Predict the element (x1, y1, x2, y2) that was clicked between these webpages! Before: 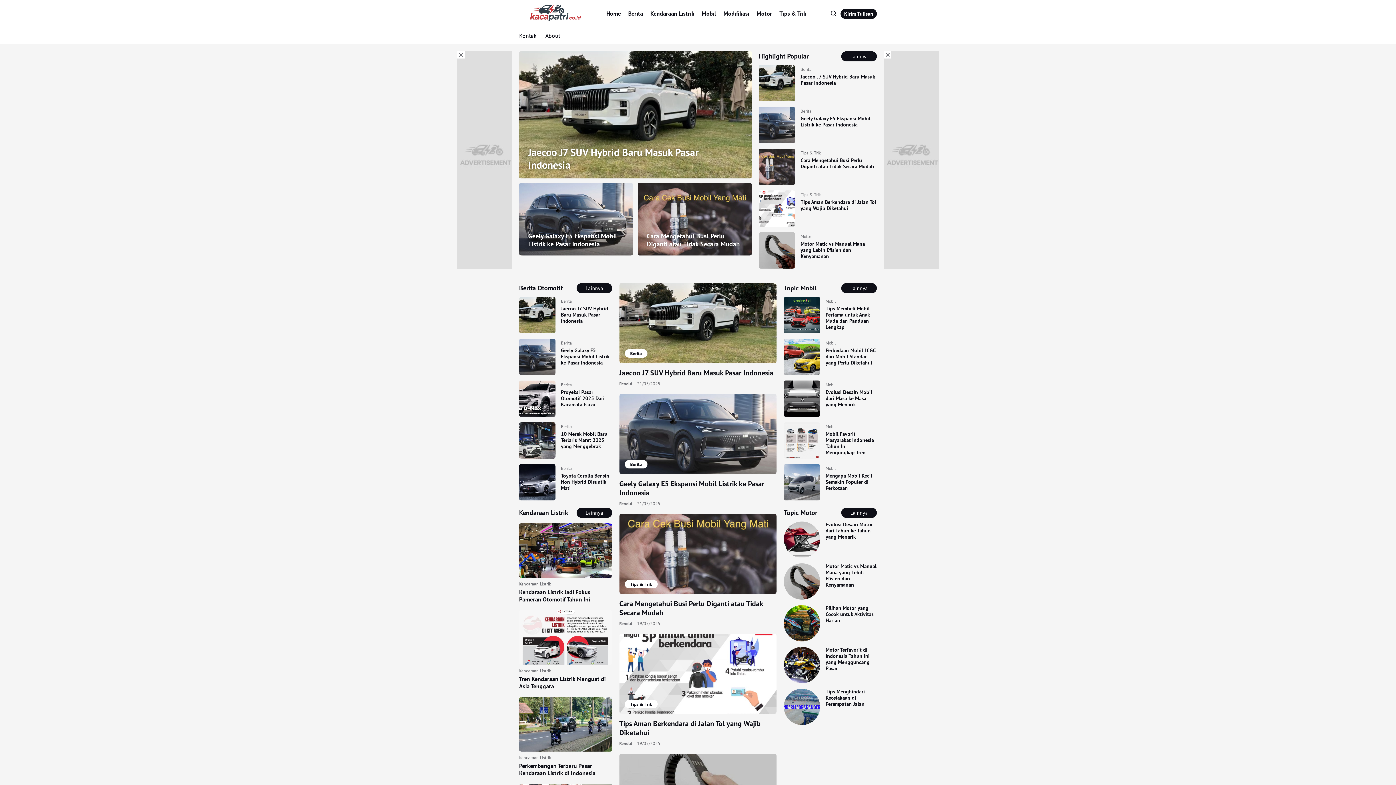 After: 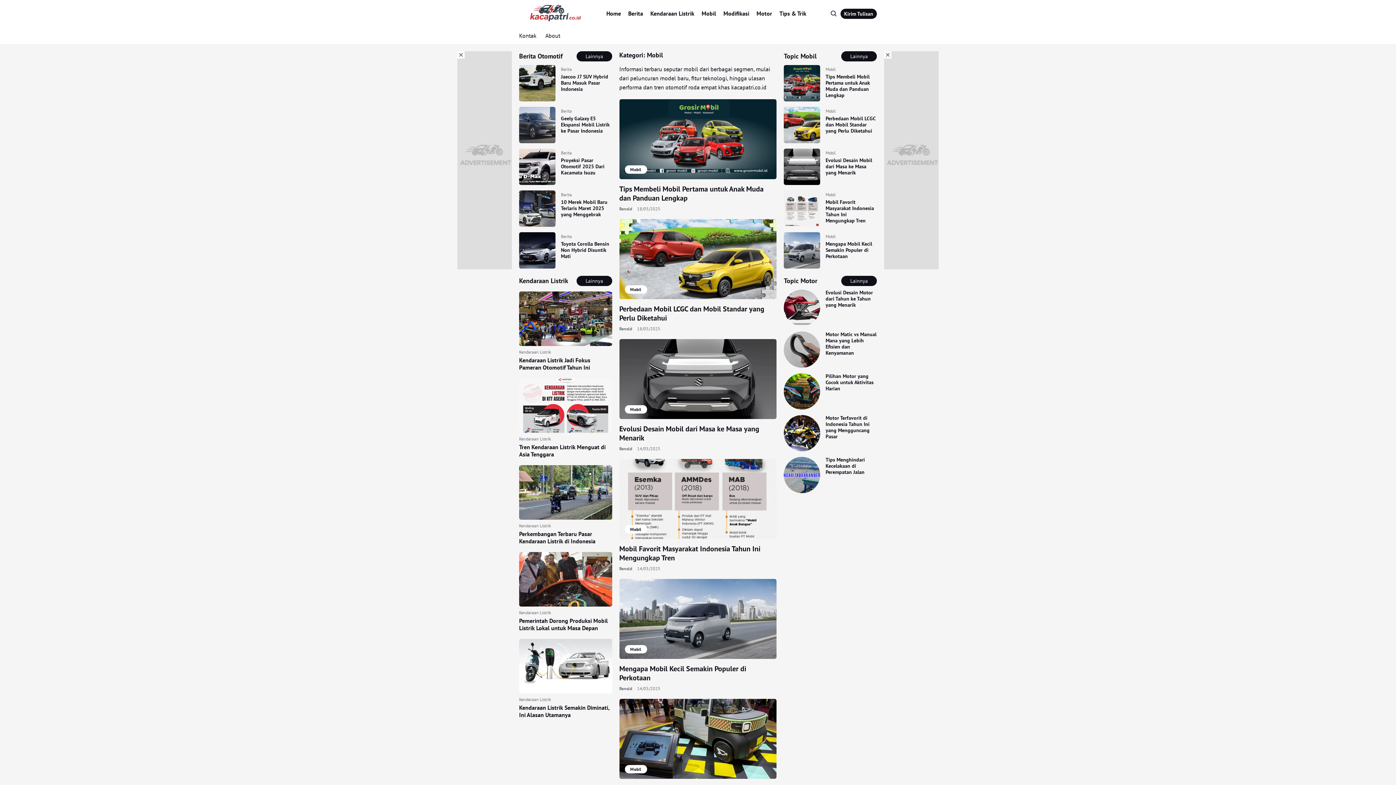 Action: bbox: (825, 465, 836, 471) label: Mobil